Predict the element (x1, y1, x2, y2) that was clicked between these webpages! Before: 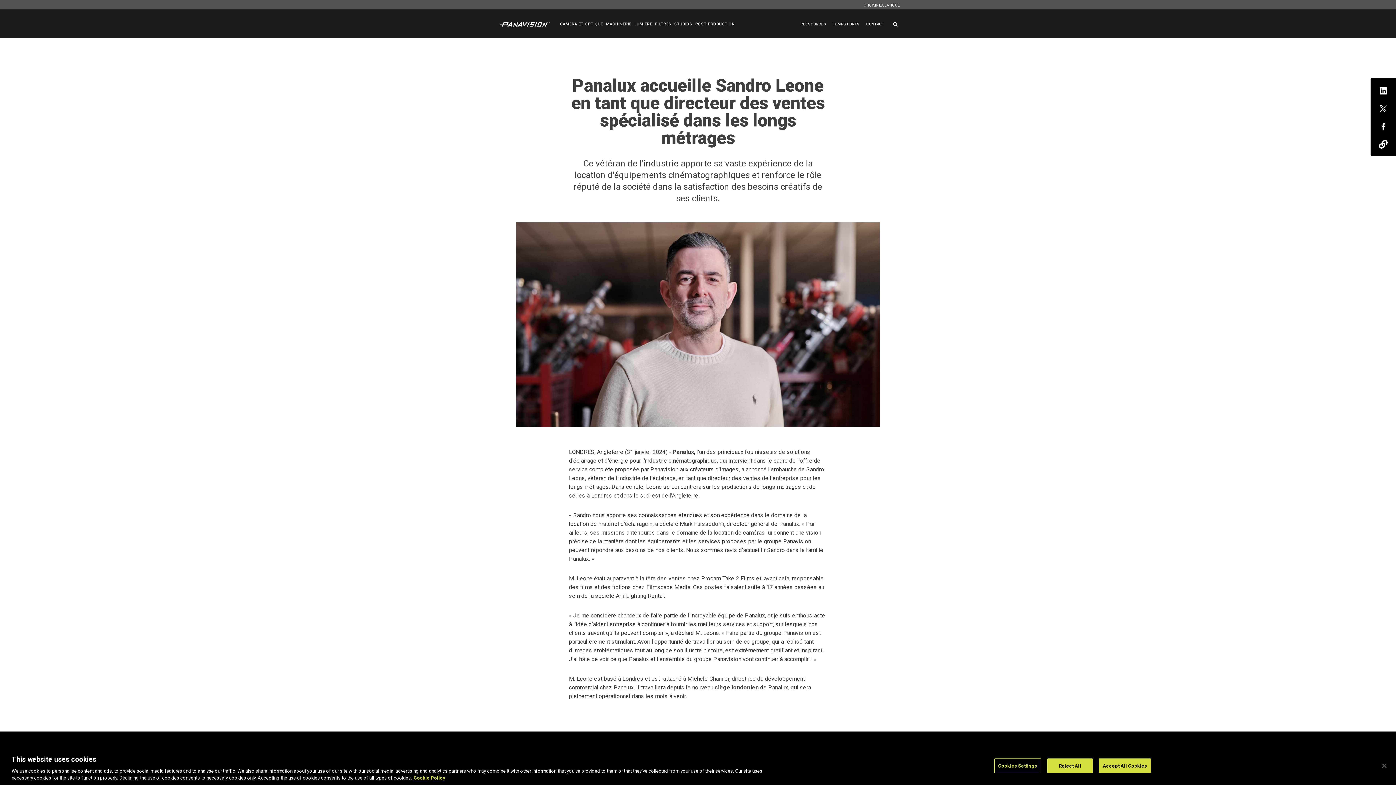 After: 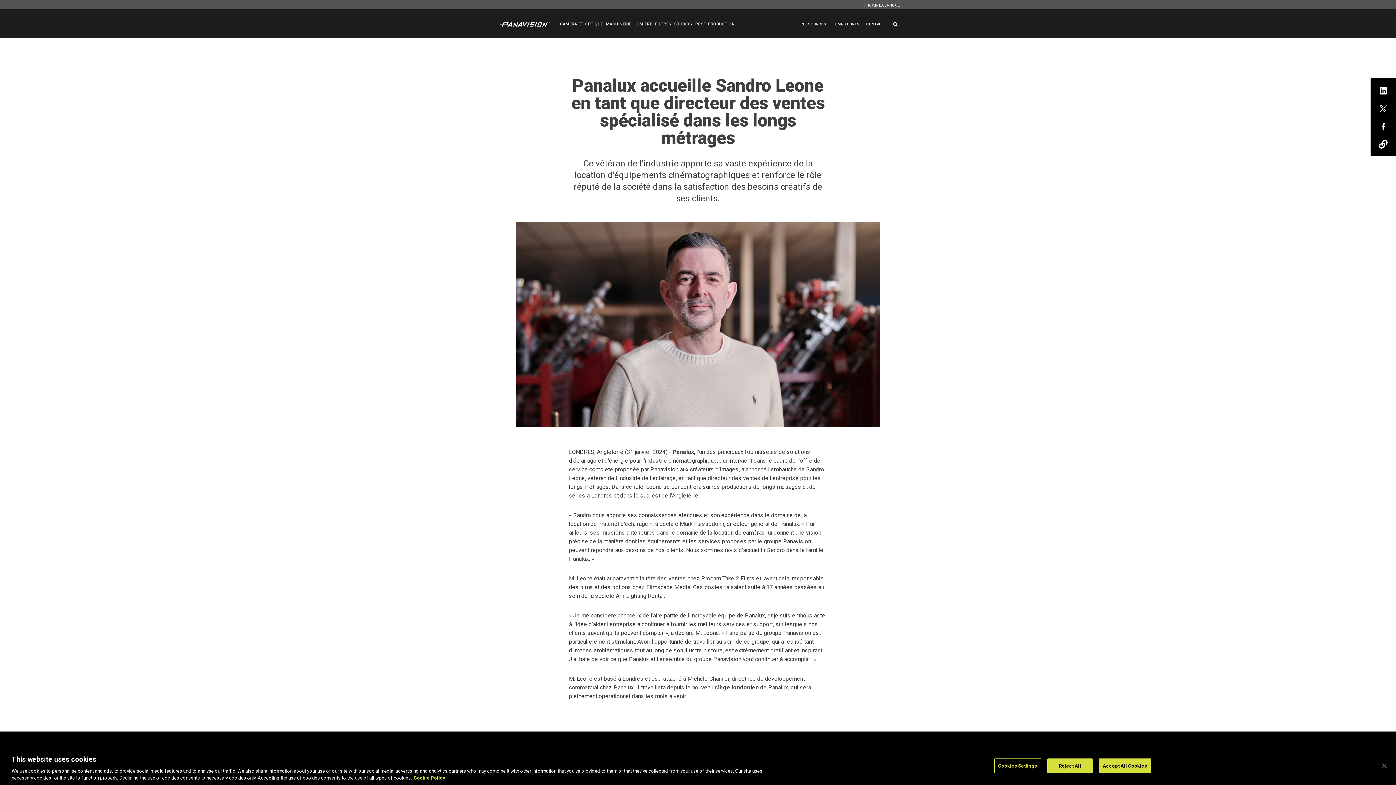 Action: bbox: (1370, 78, 1396, 100)